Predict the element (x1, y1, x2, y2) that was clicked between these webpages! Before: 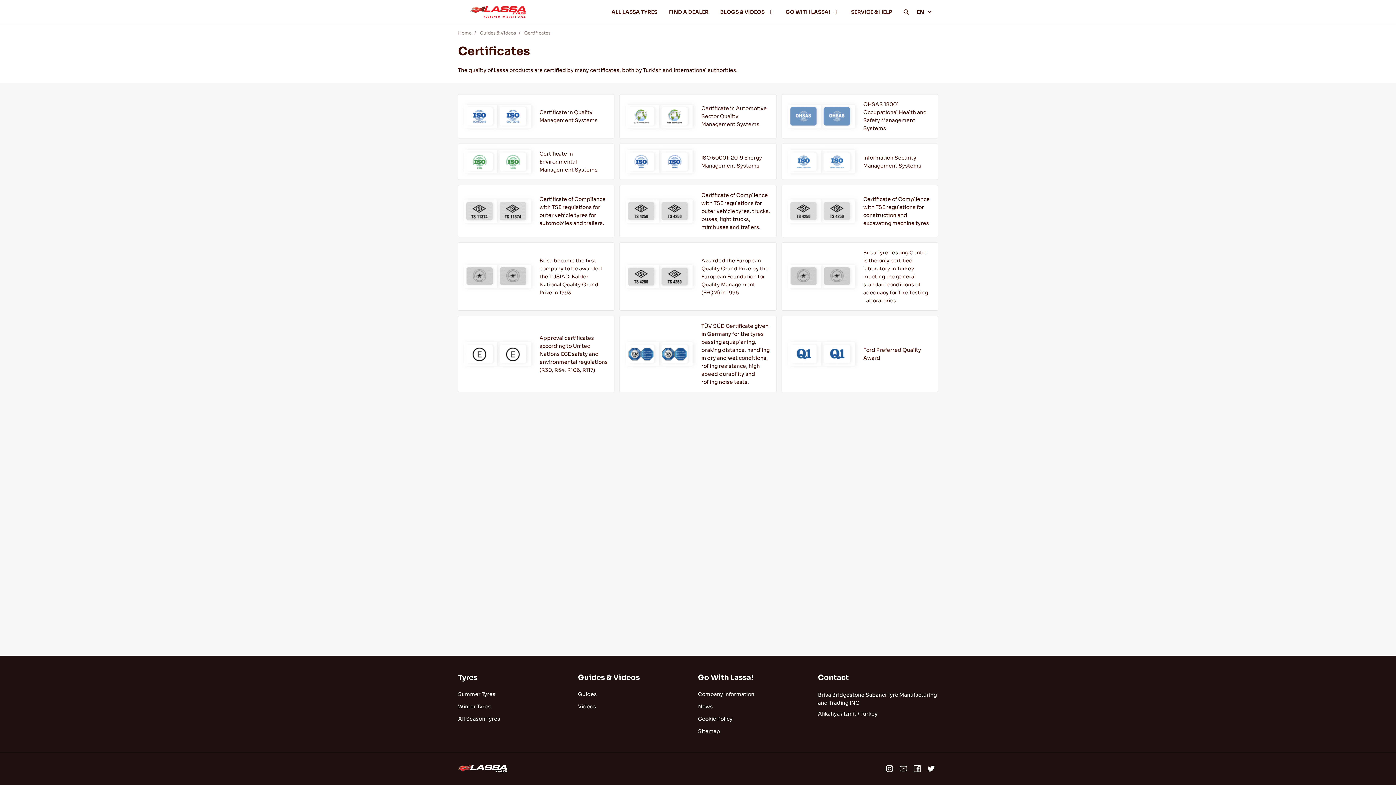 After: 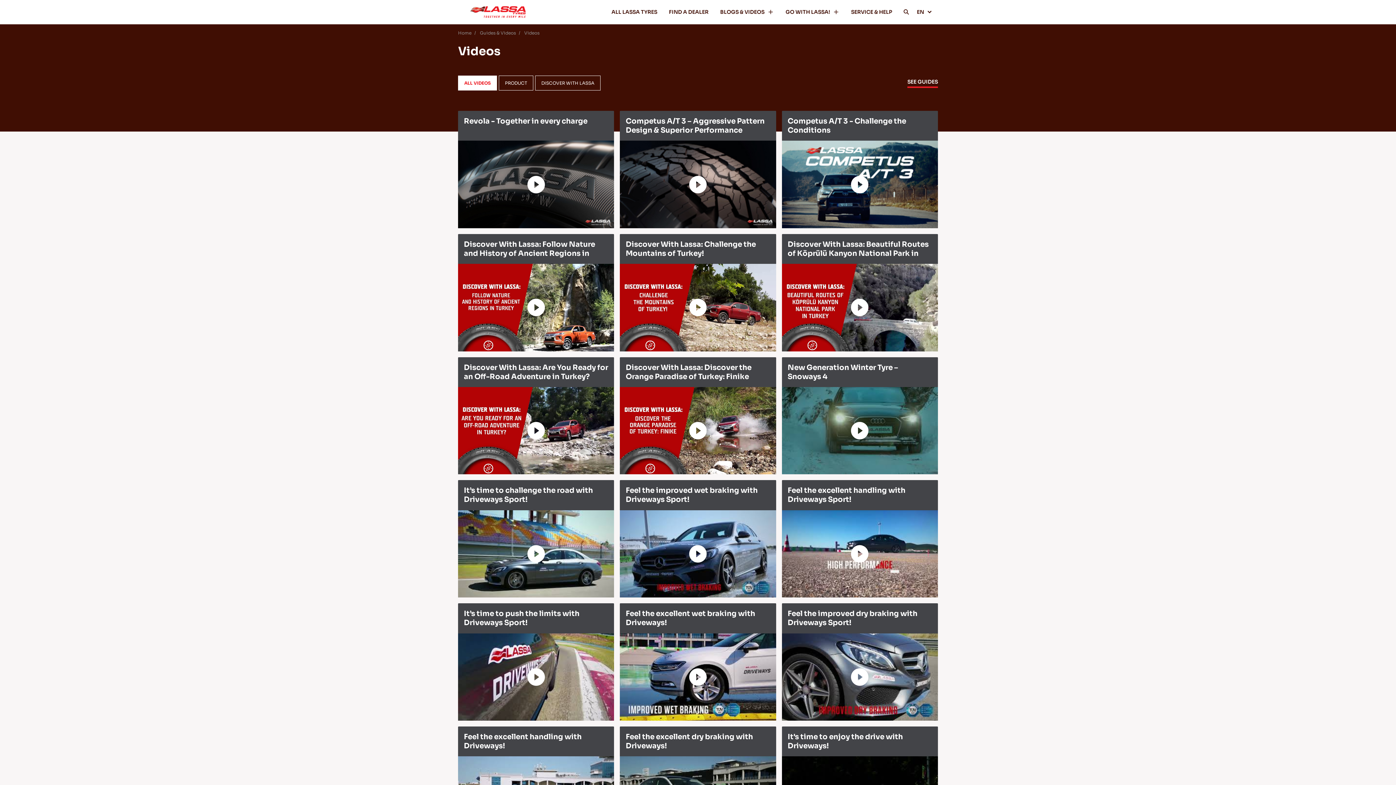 Action: bbox: (578, 703, 698, 710) label: Videos